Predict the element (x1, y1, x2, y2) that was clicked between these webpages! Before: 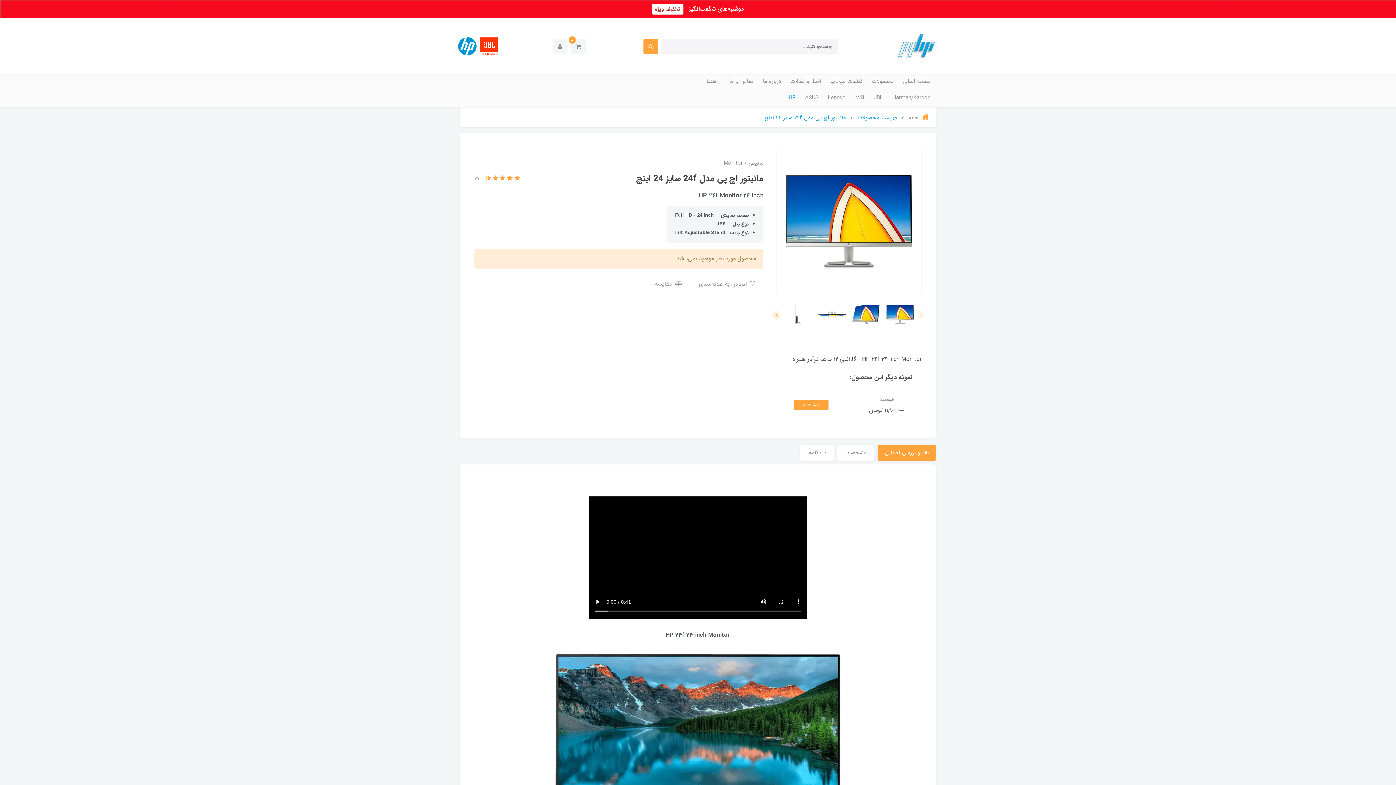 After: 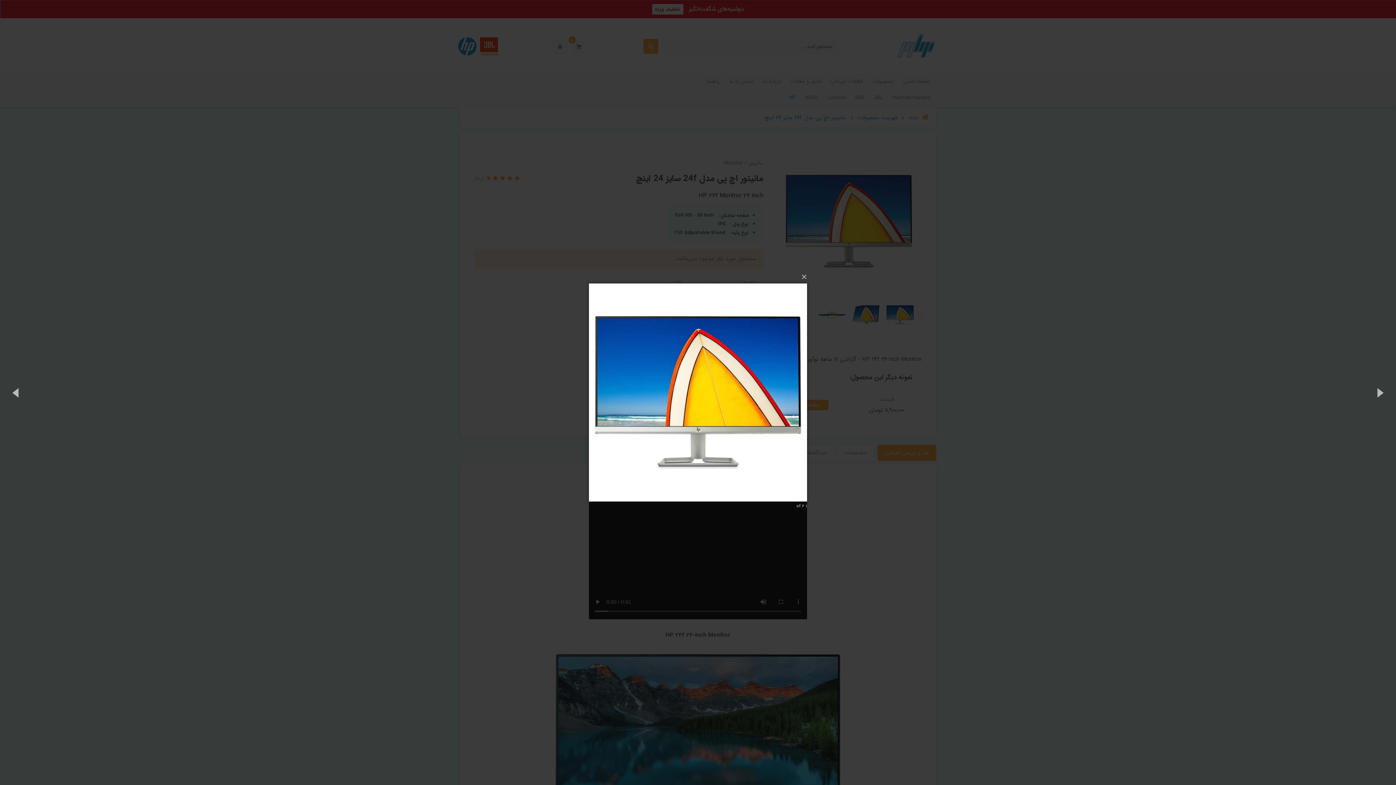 Action: bbox: (782, 216, 916, 226)